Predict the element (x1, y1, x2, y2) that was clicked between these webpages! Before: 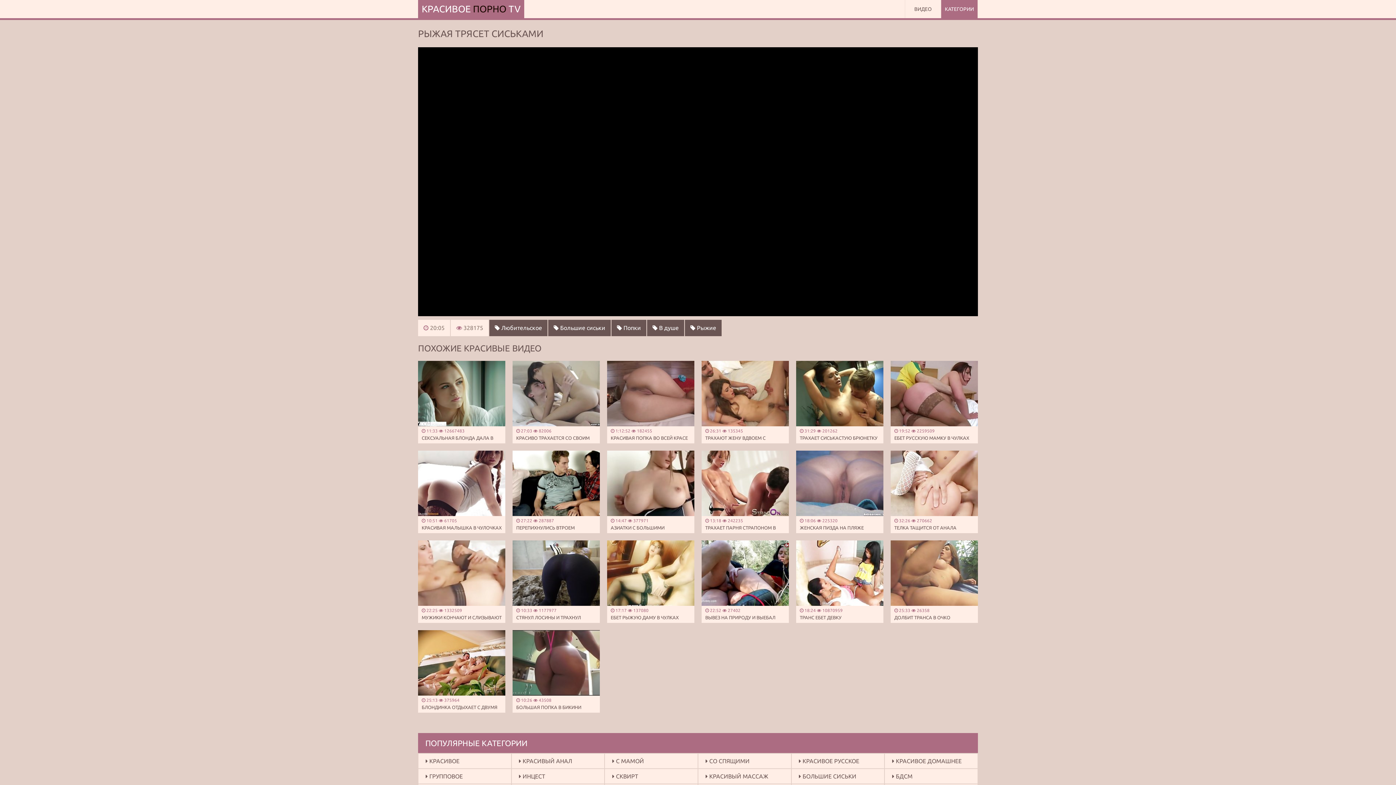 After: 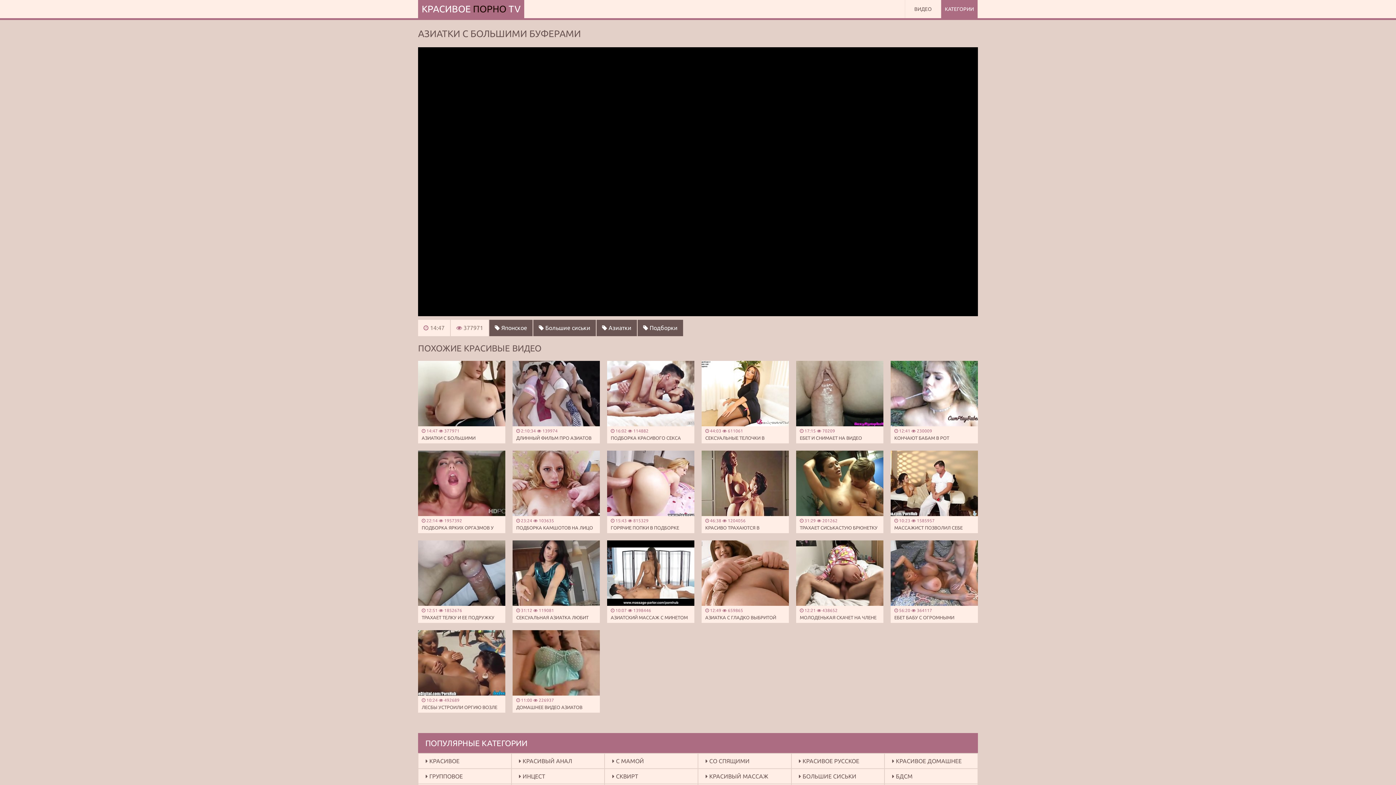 Action: bbox: (607, 450, 694, 530) label:  14:47  377971

АЗИАТКИ С БОЛЬШИМИ БУФЕРАМИ